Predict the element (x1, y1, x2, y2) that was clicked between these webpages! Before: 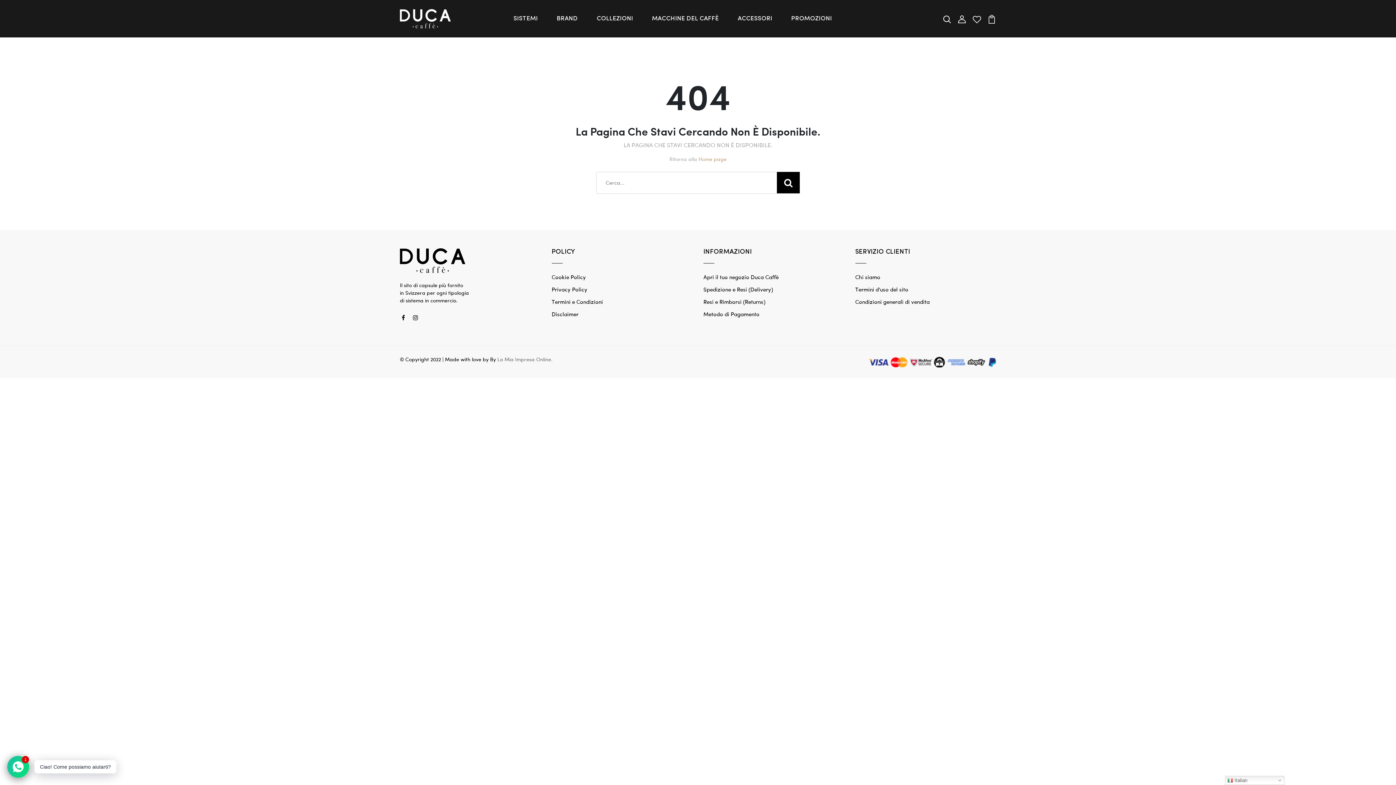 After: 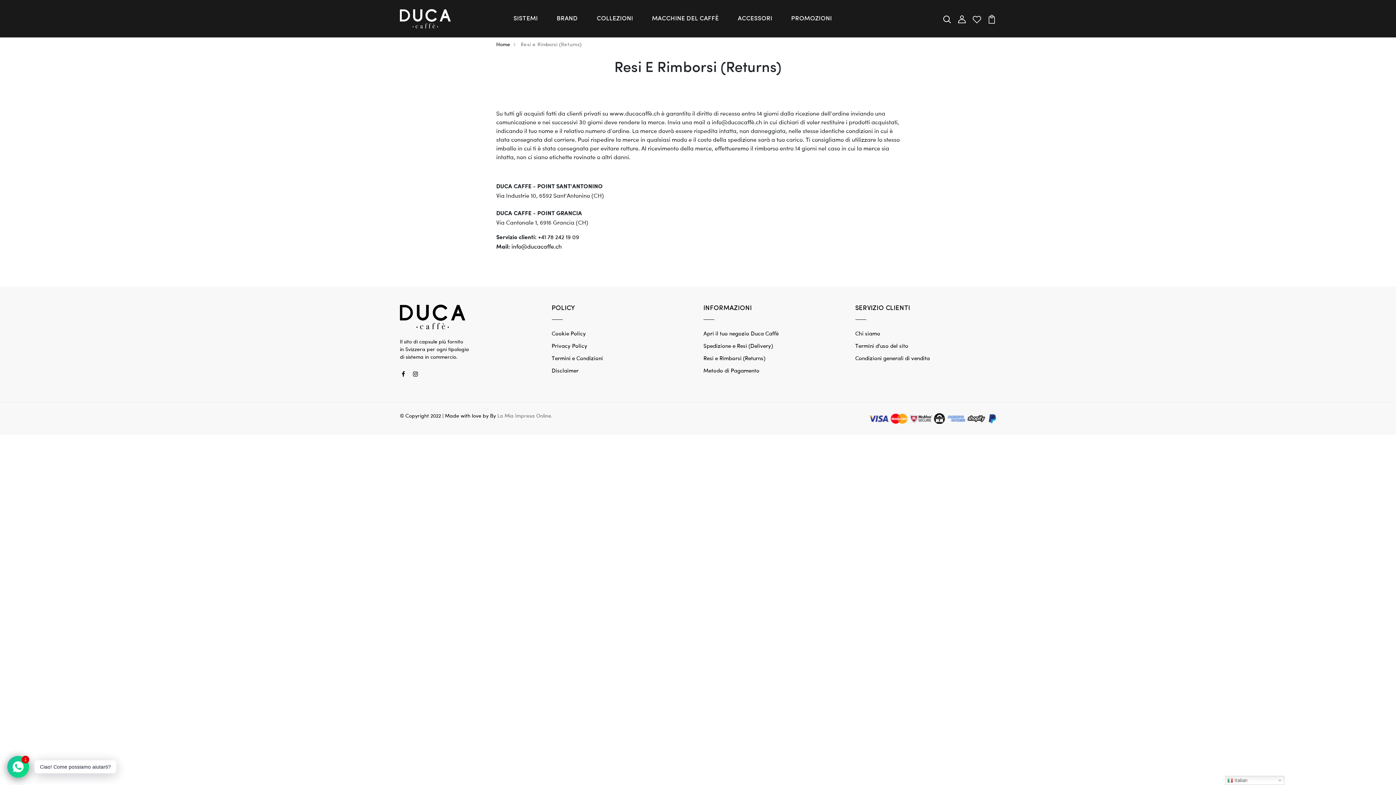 Action: bbox: (703, 298, 765, 305) label: Resi e Rimborsi (Returns)